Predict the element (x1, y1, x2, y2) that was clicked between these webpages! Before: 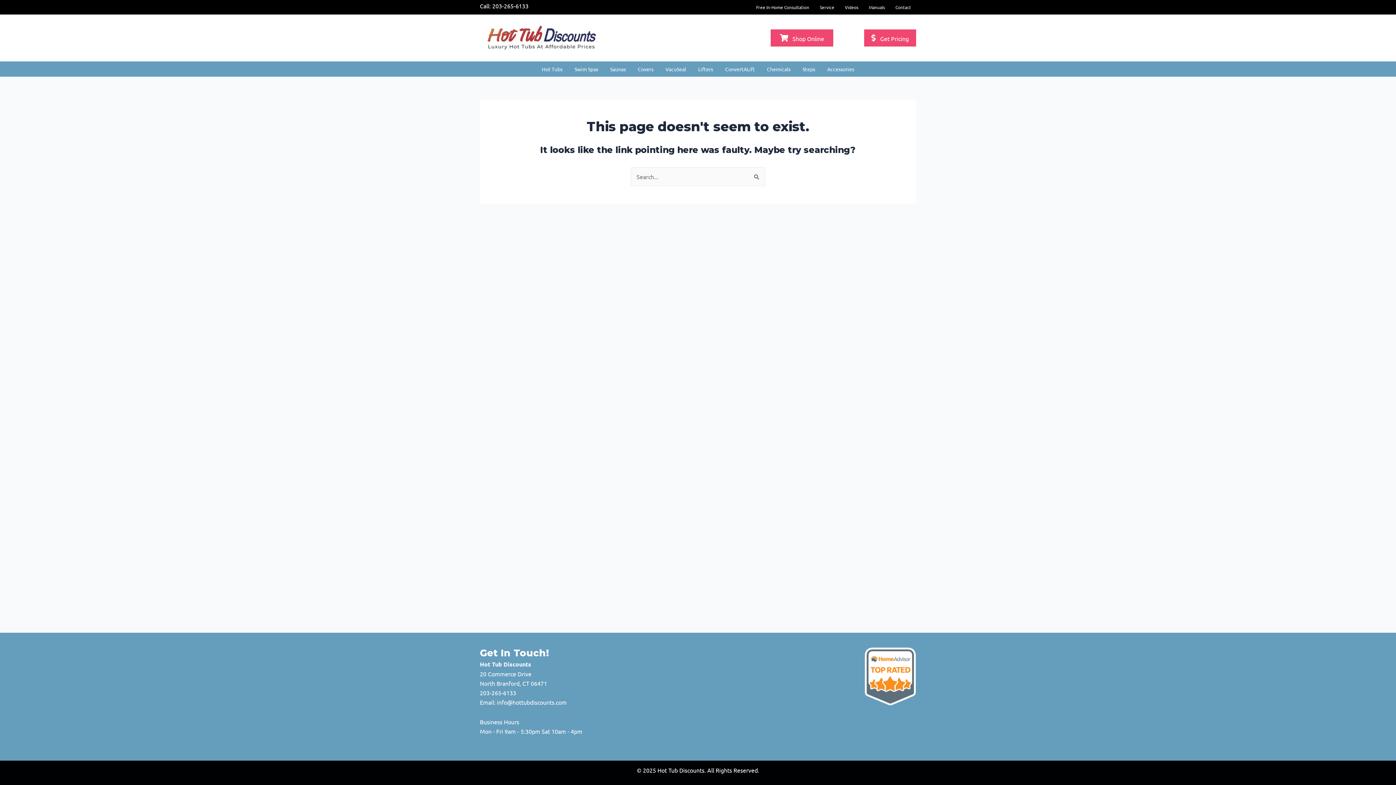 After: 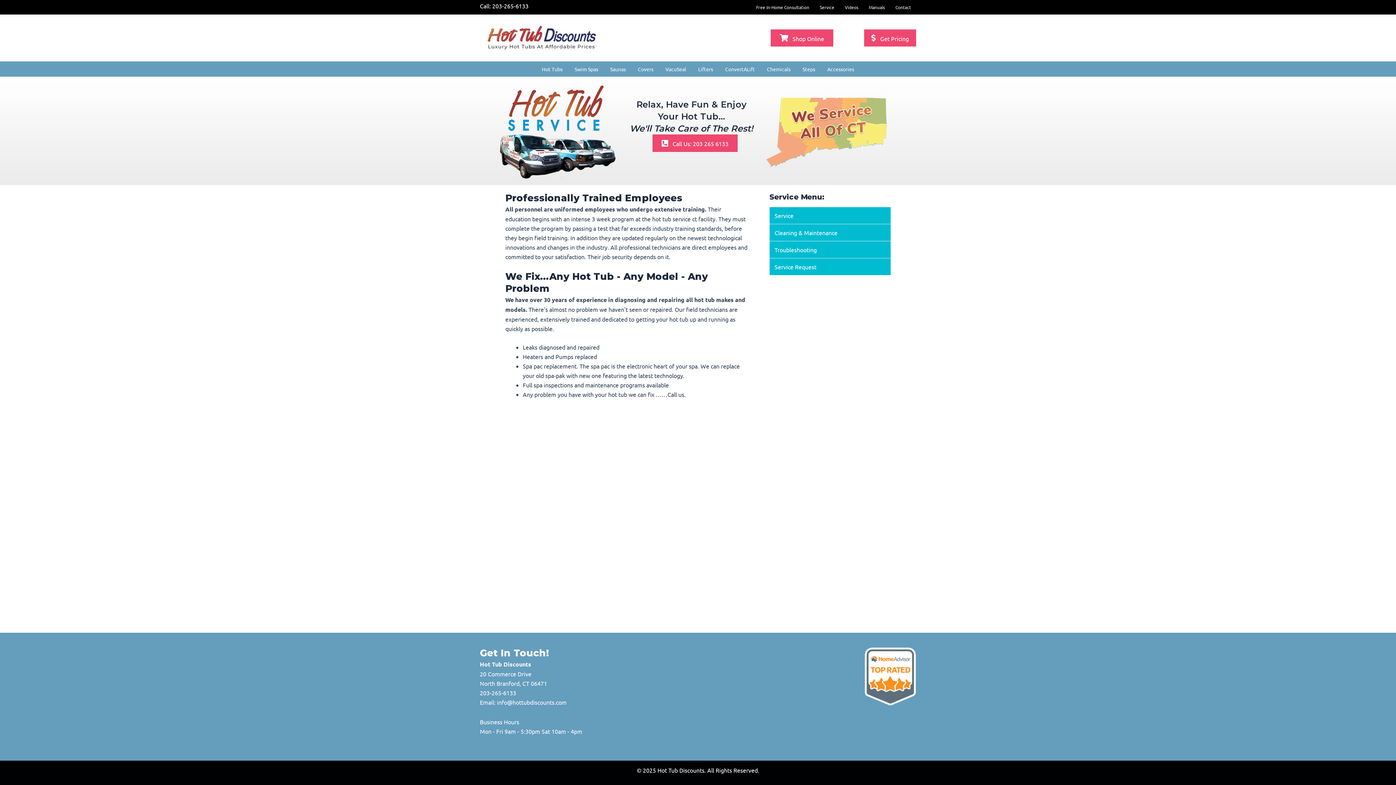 Action: bbox: (814, 0, 839, 14) label: Service